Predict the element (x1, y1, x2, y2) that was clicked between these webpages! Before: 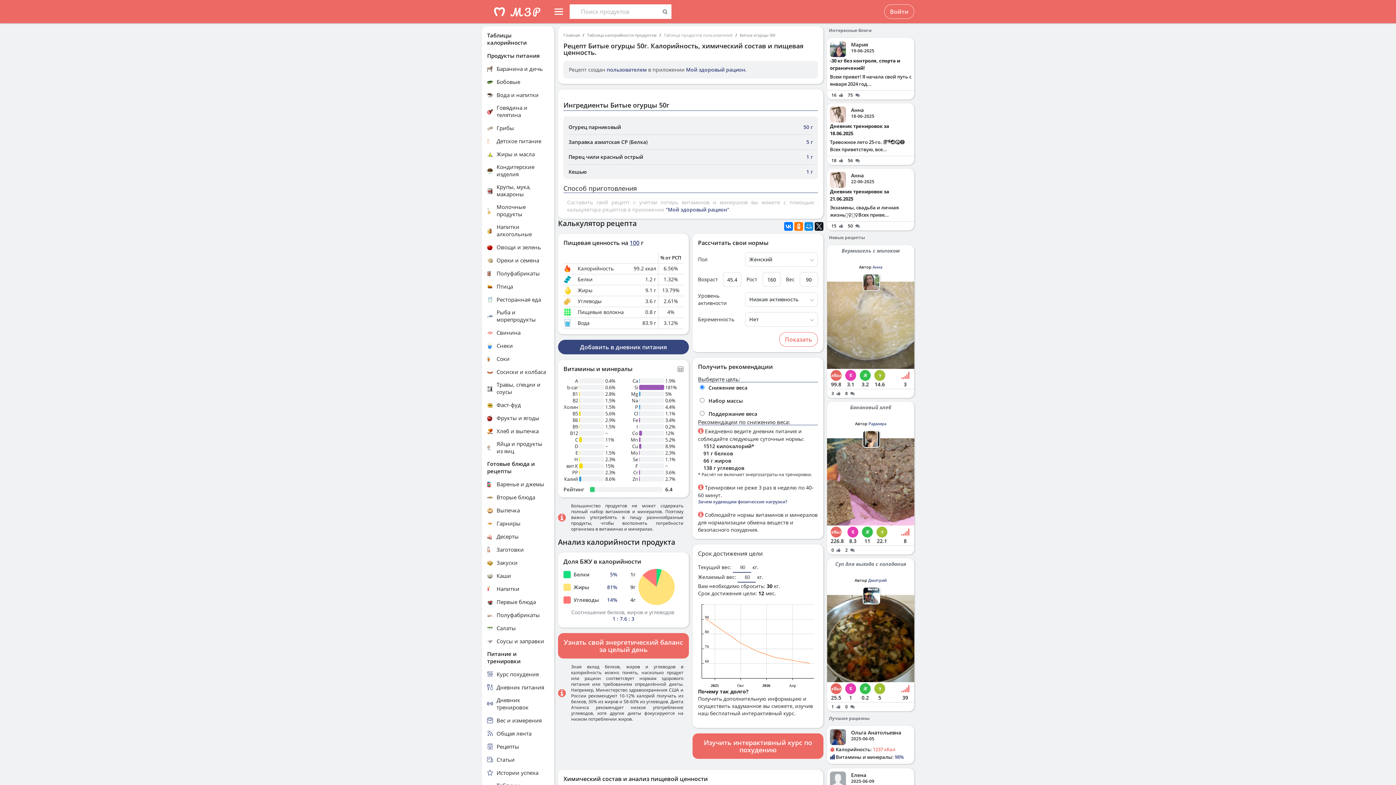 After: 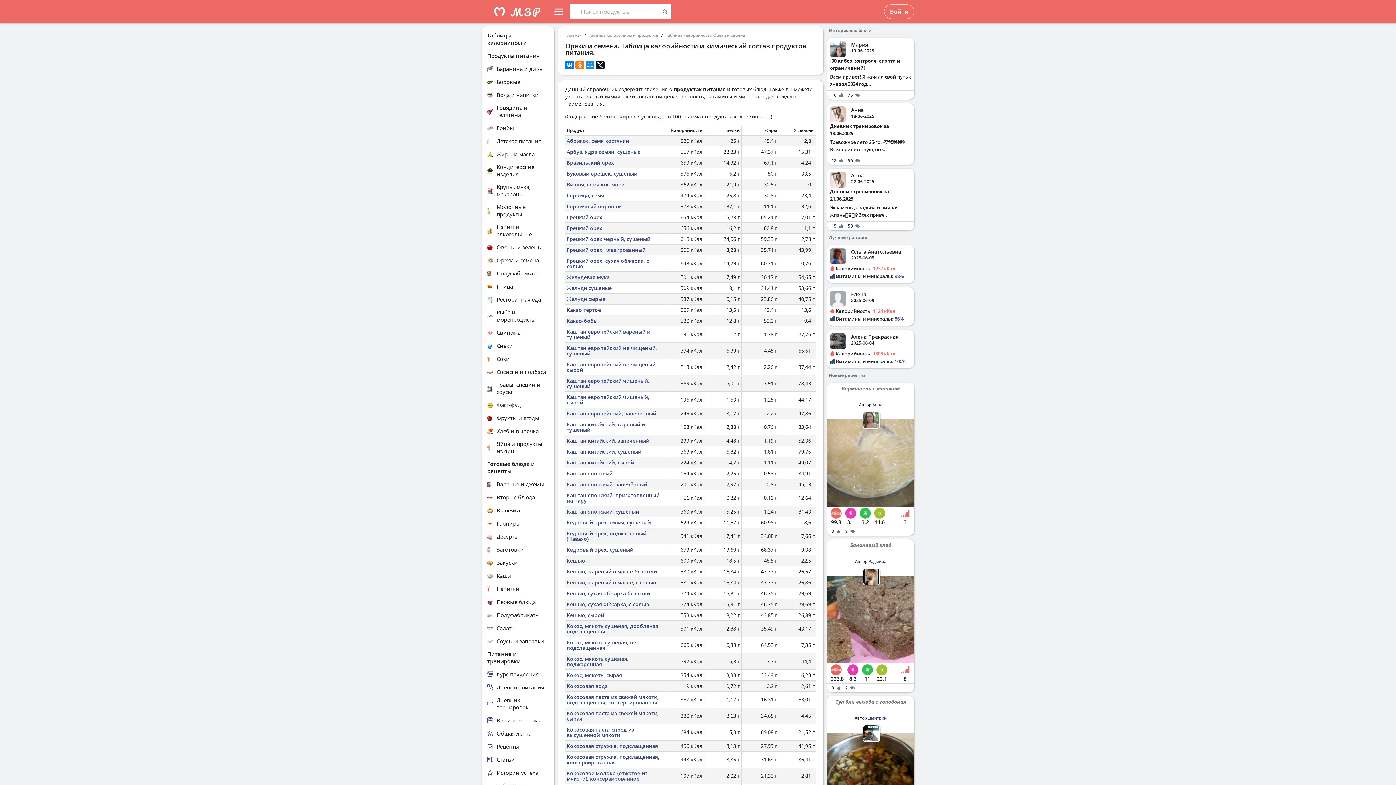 Action: bbox: (487, 256, 549, 264) label: Орехи и семена